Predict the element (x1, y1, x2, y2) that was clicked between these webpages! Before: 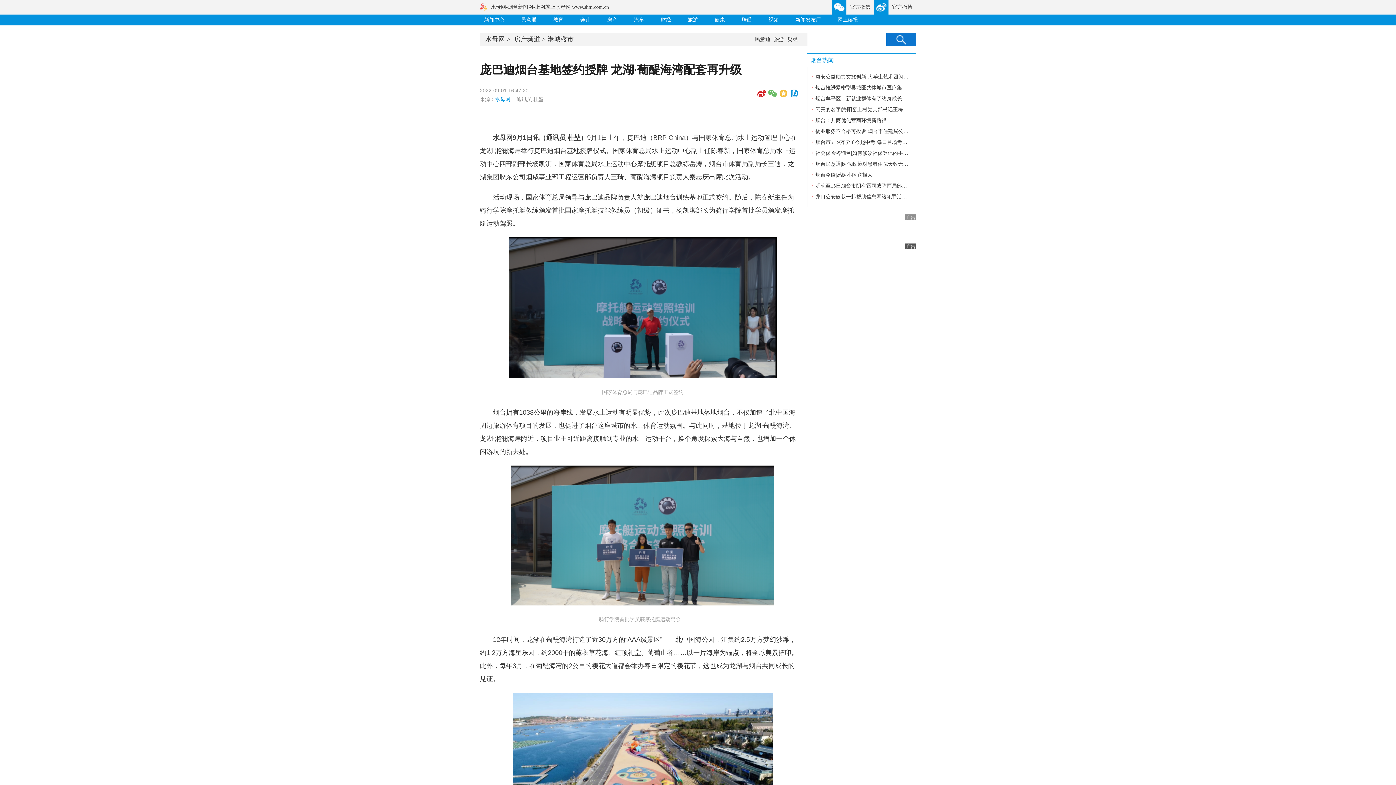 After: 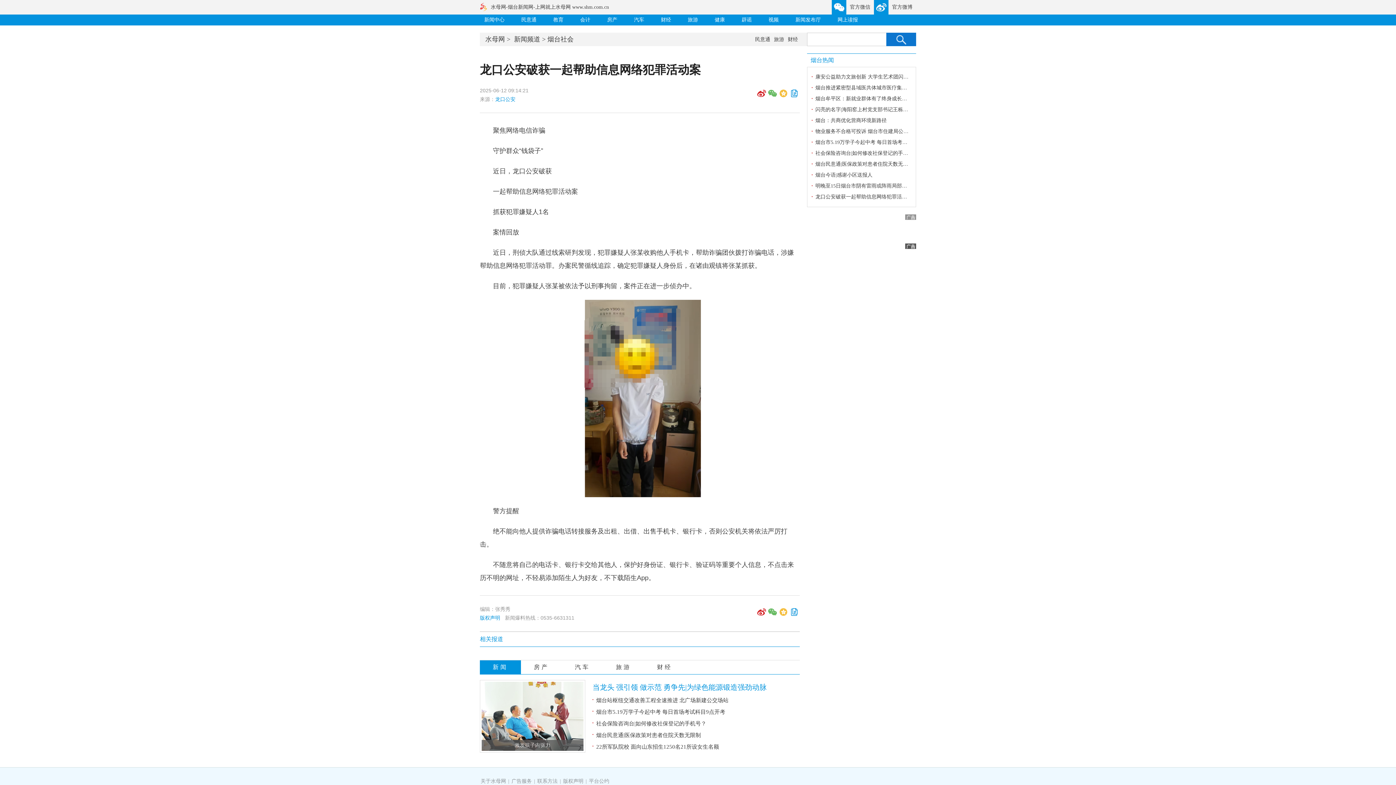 Action: label: 龙口公安破获一起帮助信息网络犯罪活动案 bbox: (815, 194, 912, 199)